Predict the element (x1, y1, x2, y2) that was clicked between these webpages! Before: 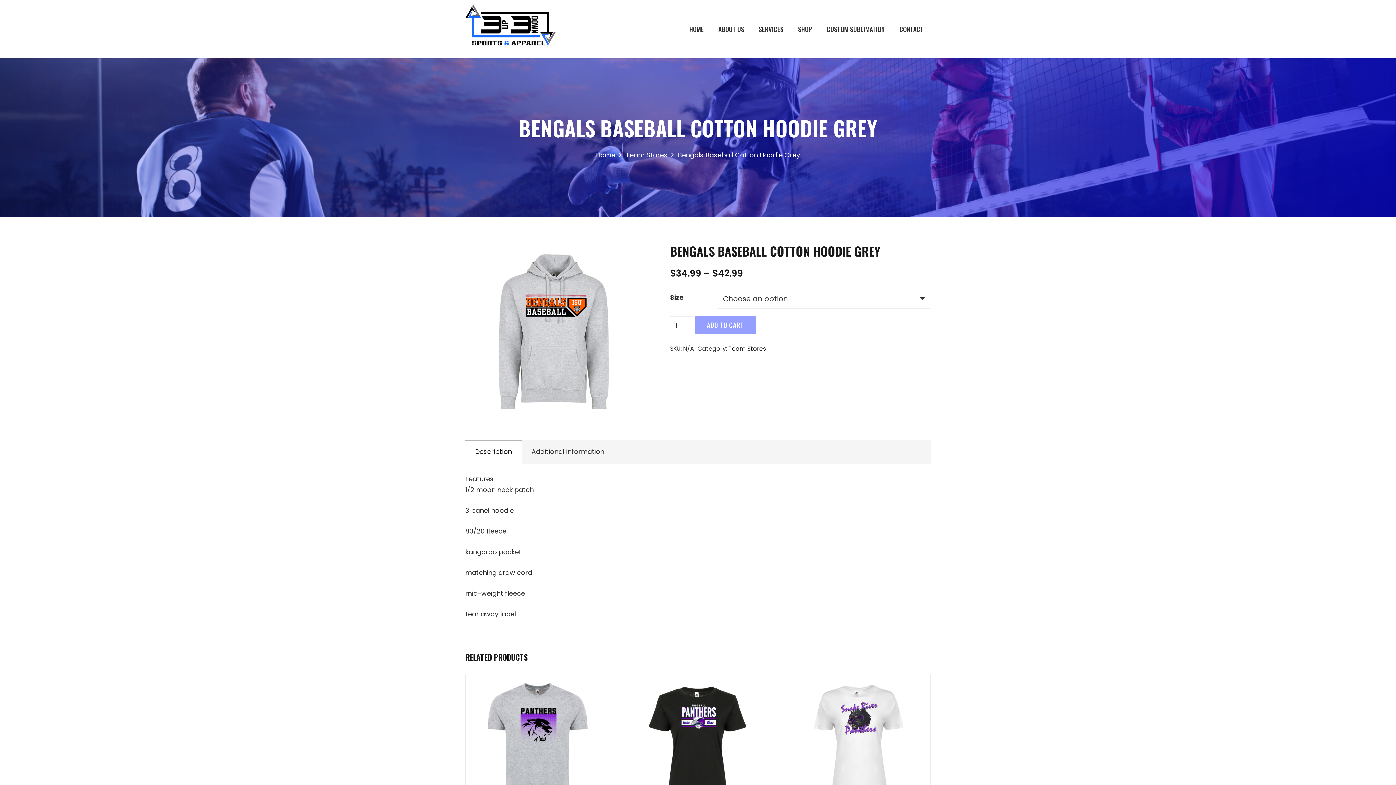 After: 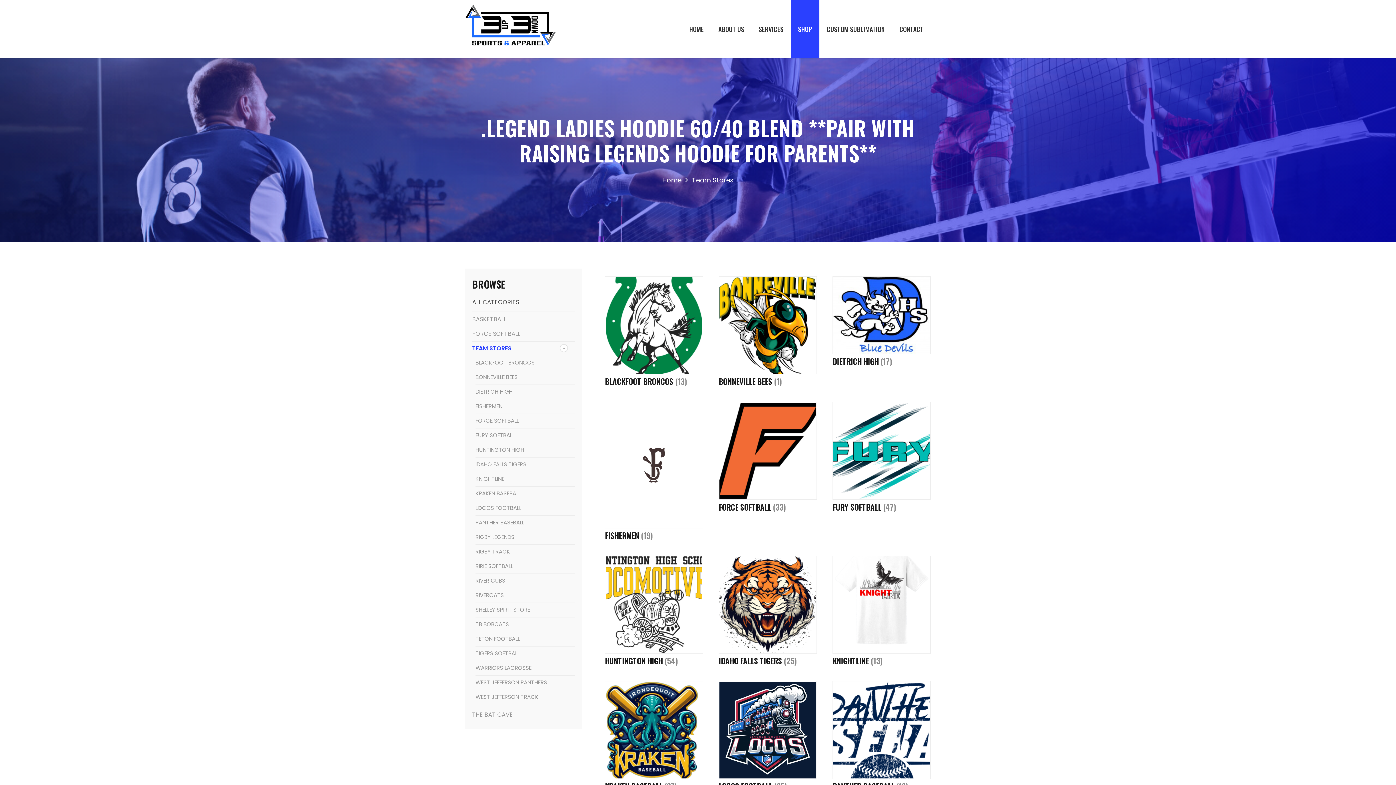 Action: bbox: (728, 344, 766, 353) label: Team Stores